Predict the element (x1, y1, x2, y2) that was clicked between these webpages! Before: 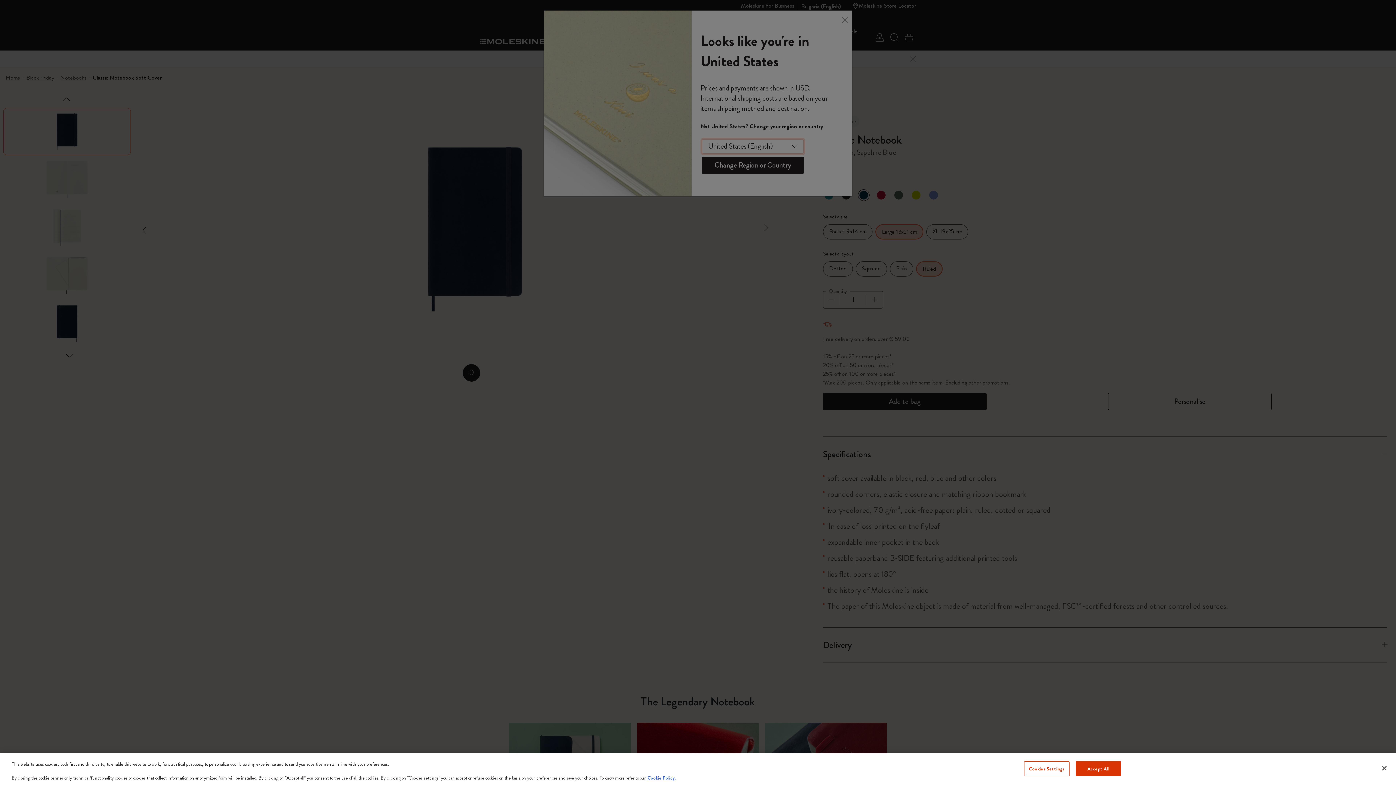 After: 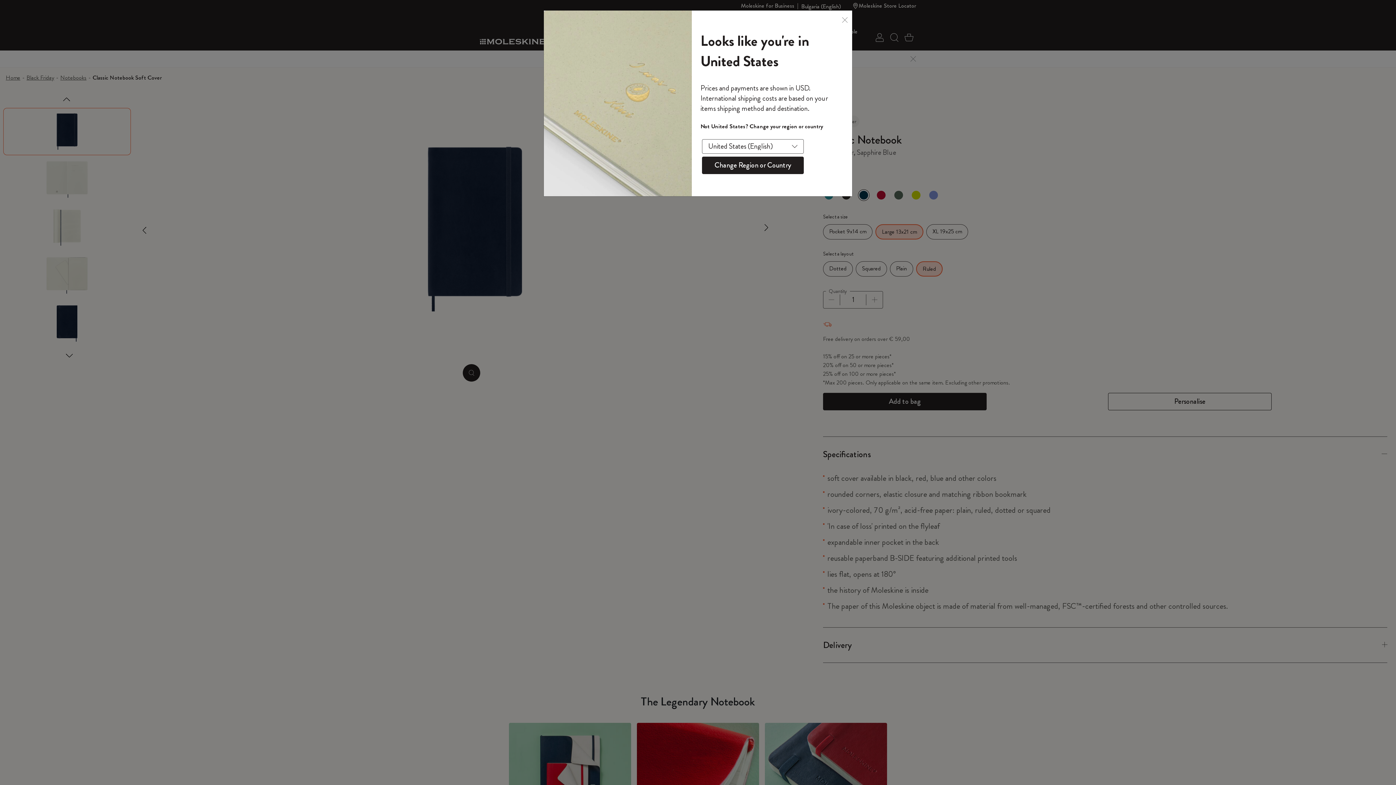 Action: label: Accept All bbox: (1075, 761, 1121, 776)